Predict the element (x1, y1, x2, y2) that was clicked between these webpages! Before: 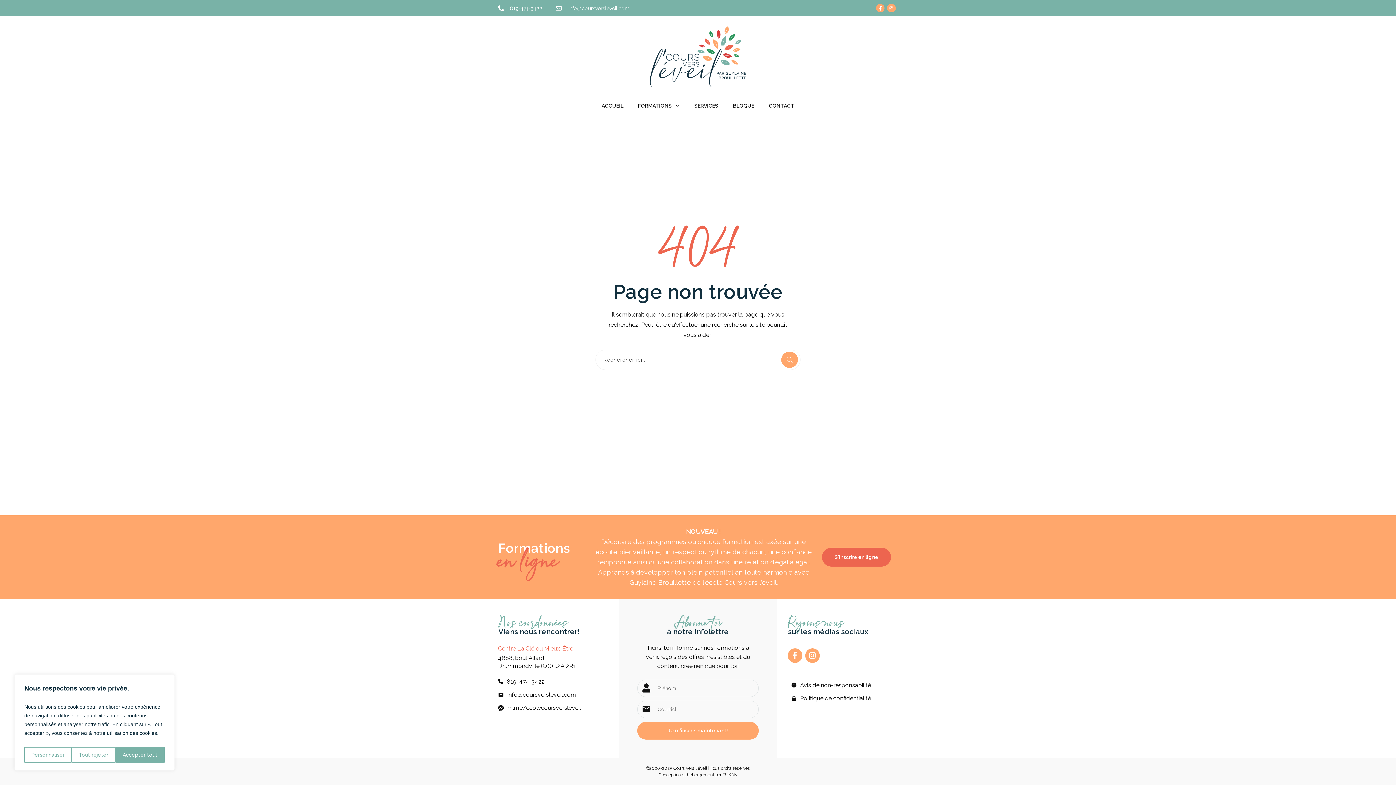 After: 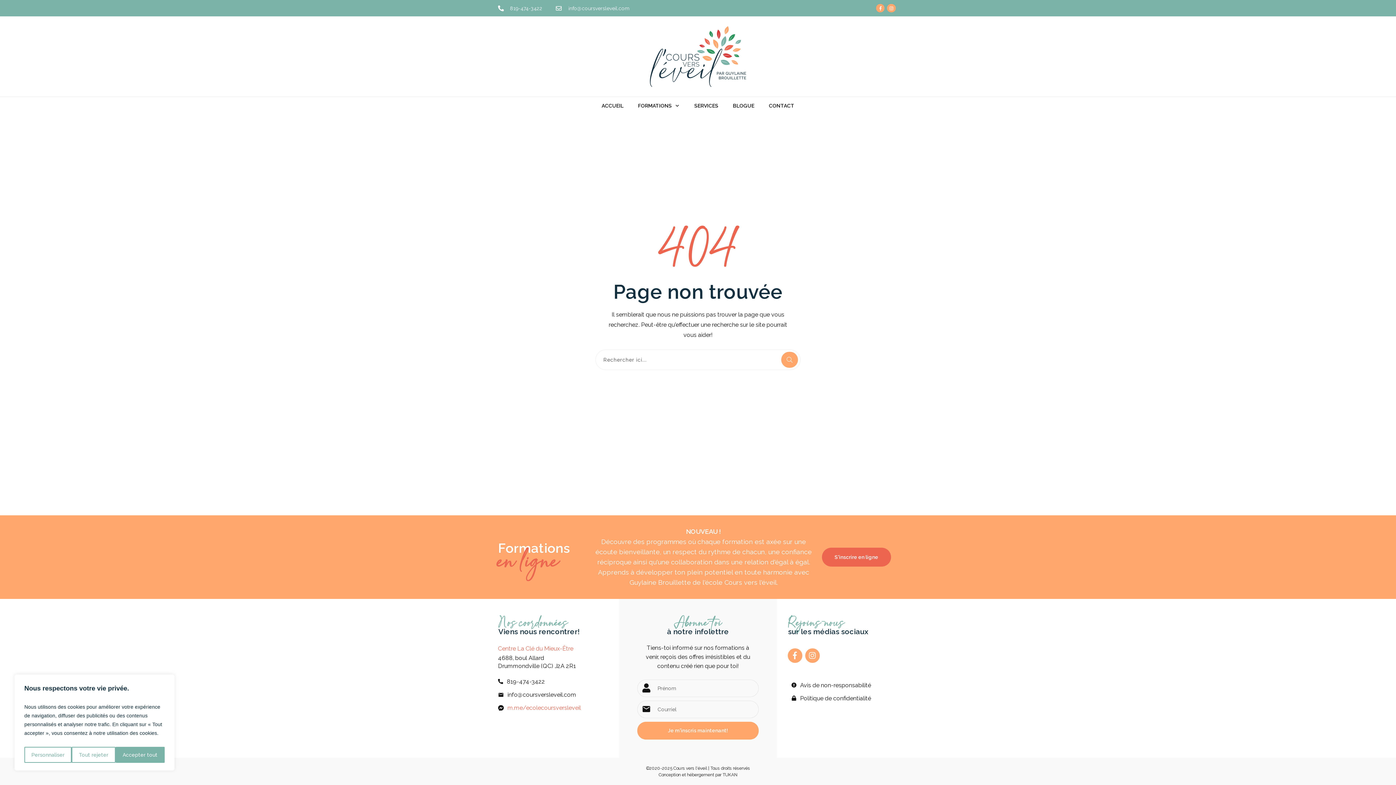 Action: label: m.me/ecolecoursversleveil bbox: (507, 704, 581, 711)